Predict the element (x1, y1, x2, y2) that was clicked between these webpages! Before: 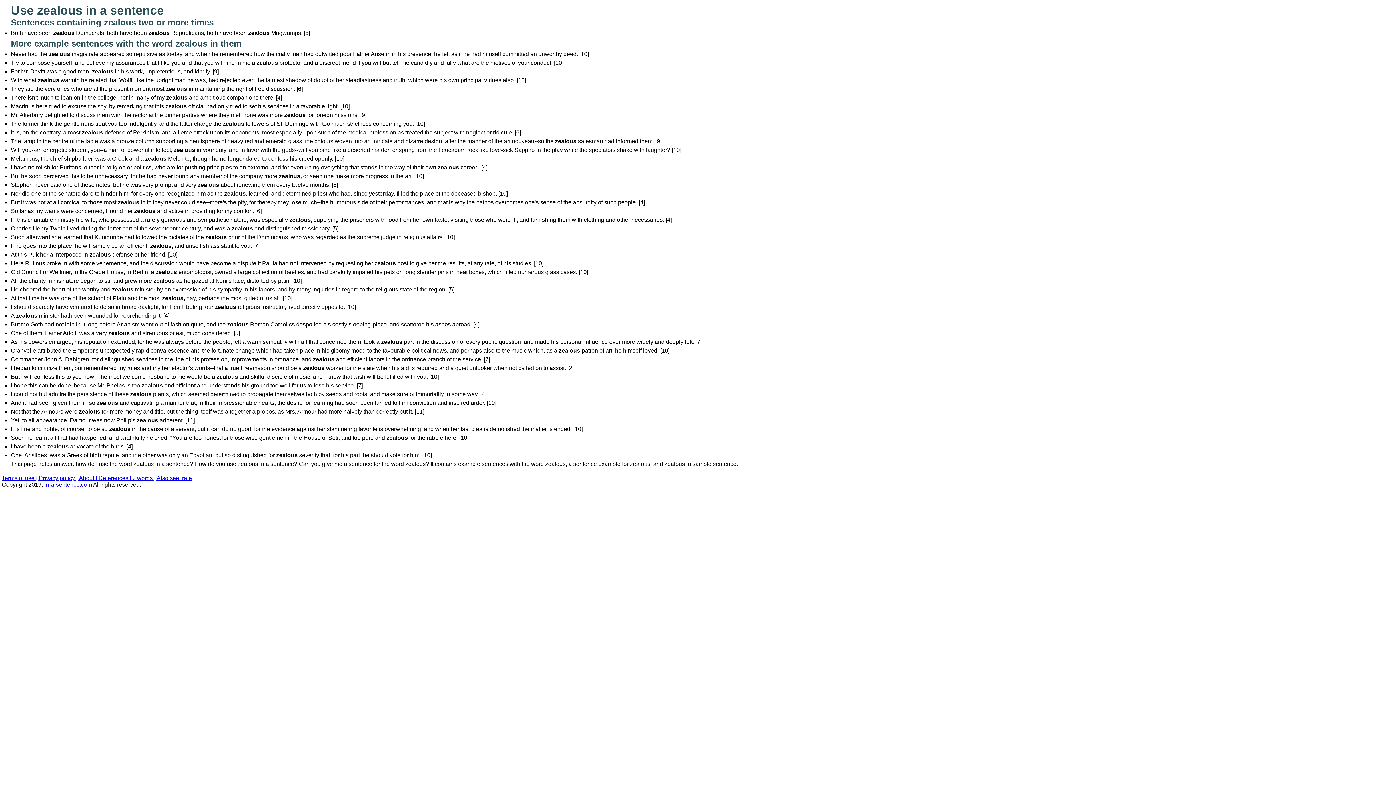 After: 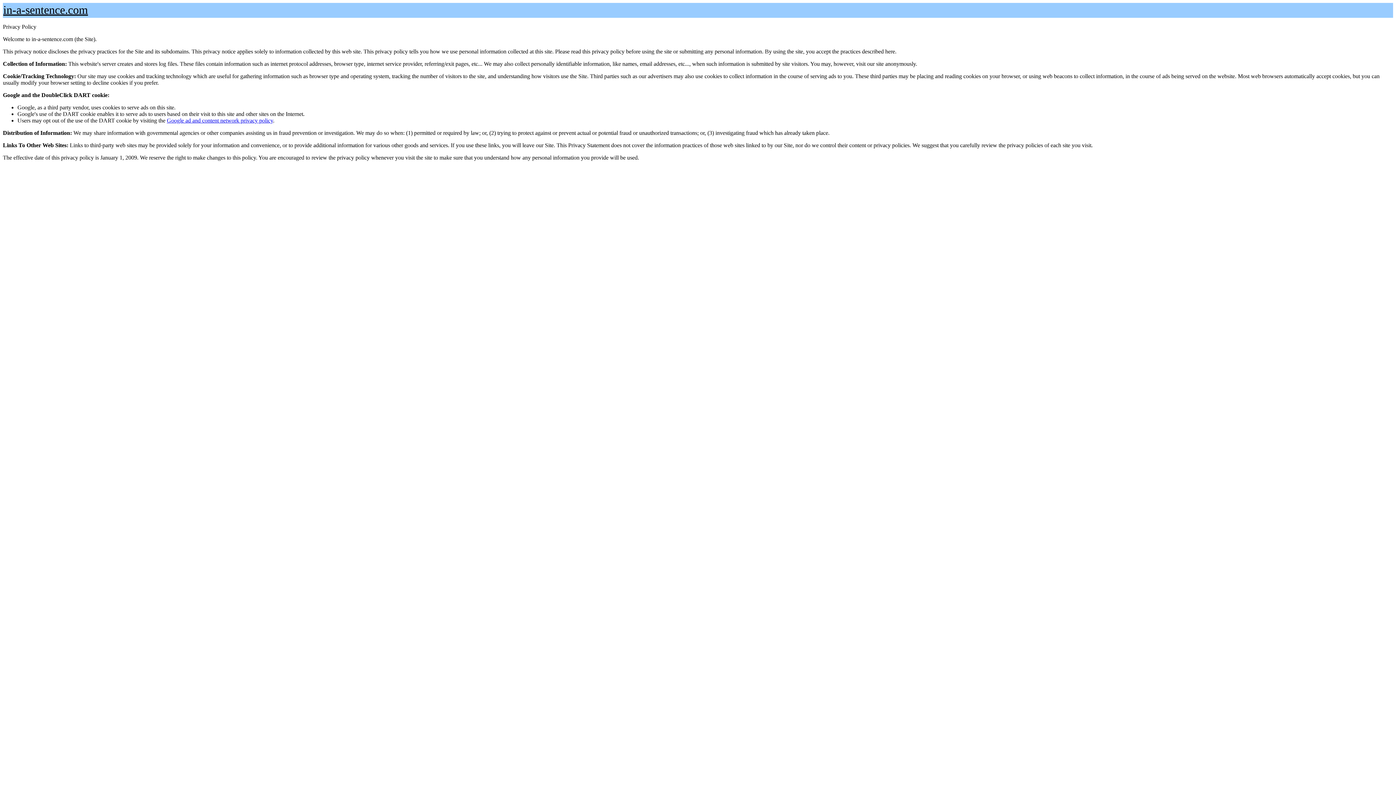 Action: bbox: (38, 475, 78, 481) label: Privacy policy | 